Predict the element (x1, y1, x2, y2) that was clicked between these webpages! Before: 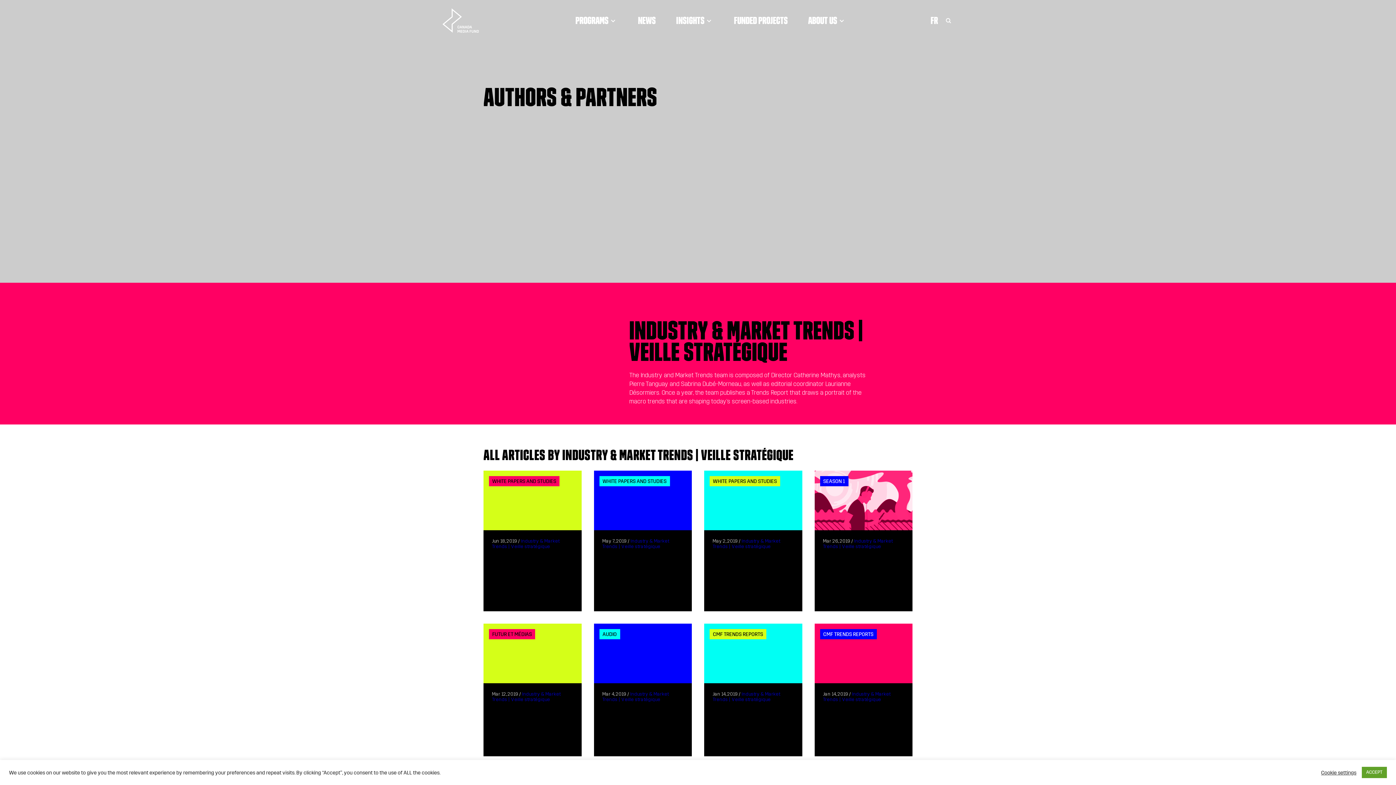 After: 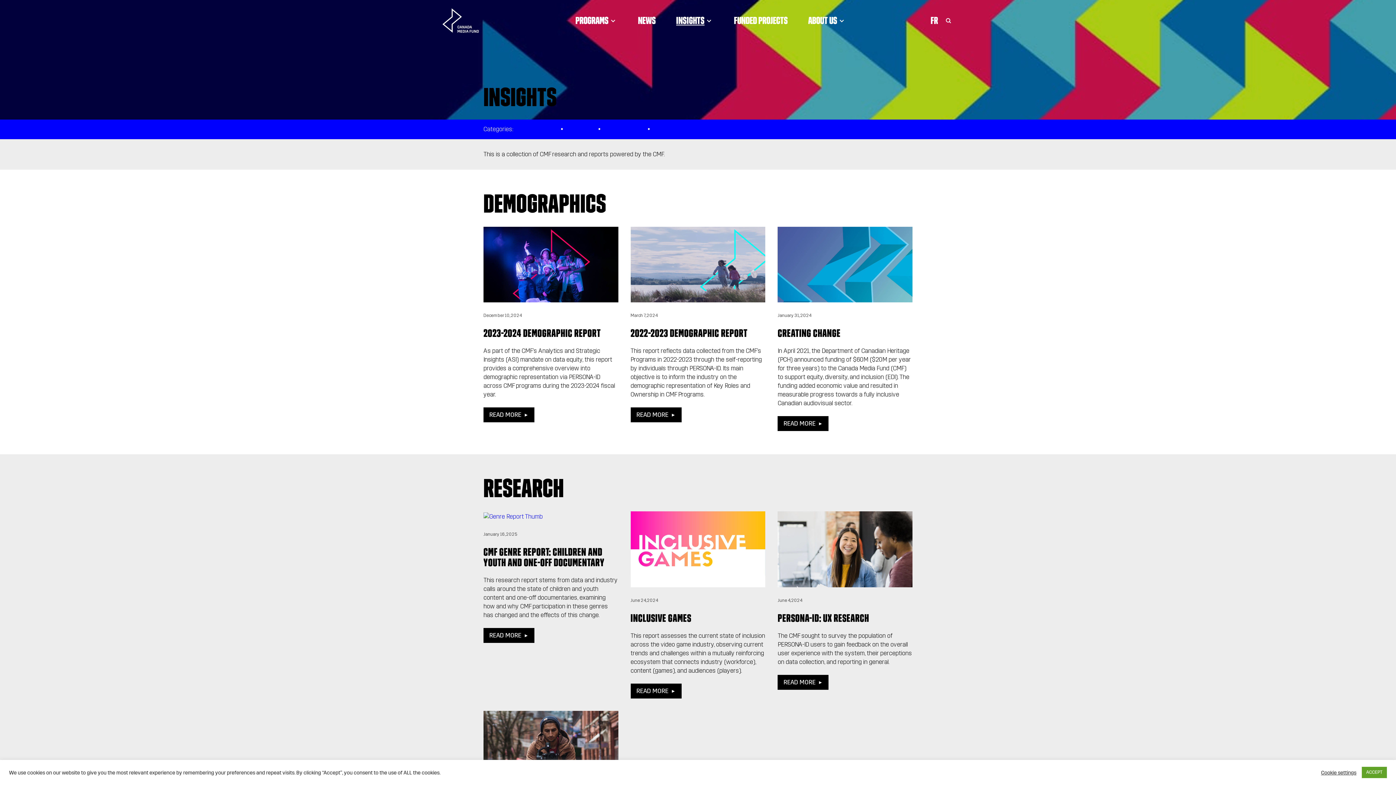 Action: label: INSIGHTS bbox: (666, 0, 724, 40)